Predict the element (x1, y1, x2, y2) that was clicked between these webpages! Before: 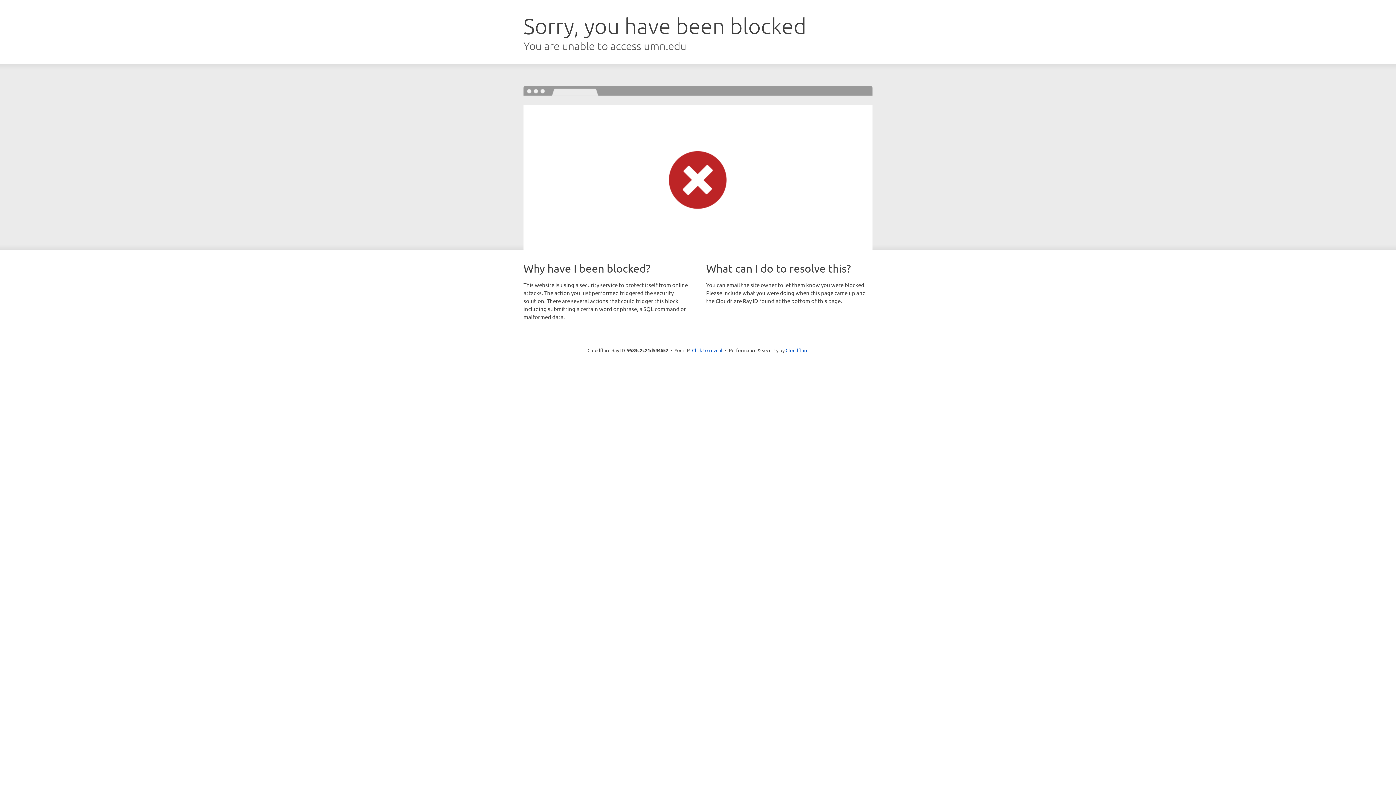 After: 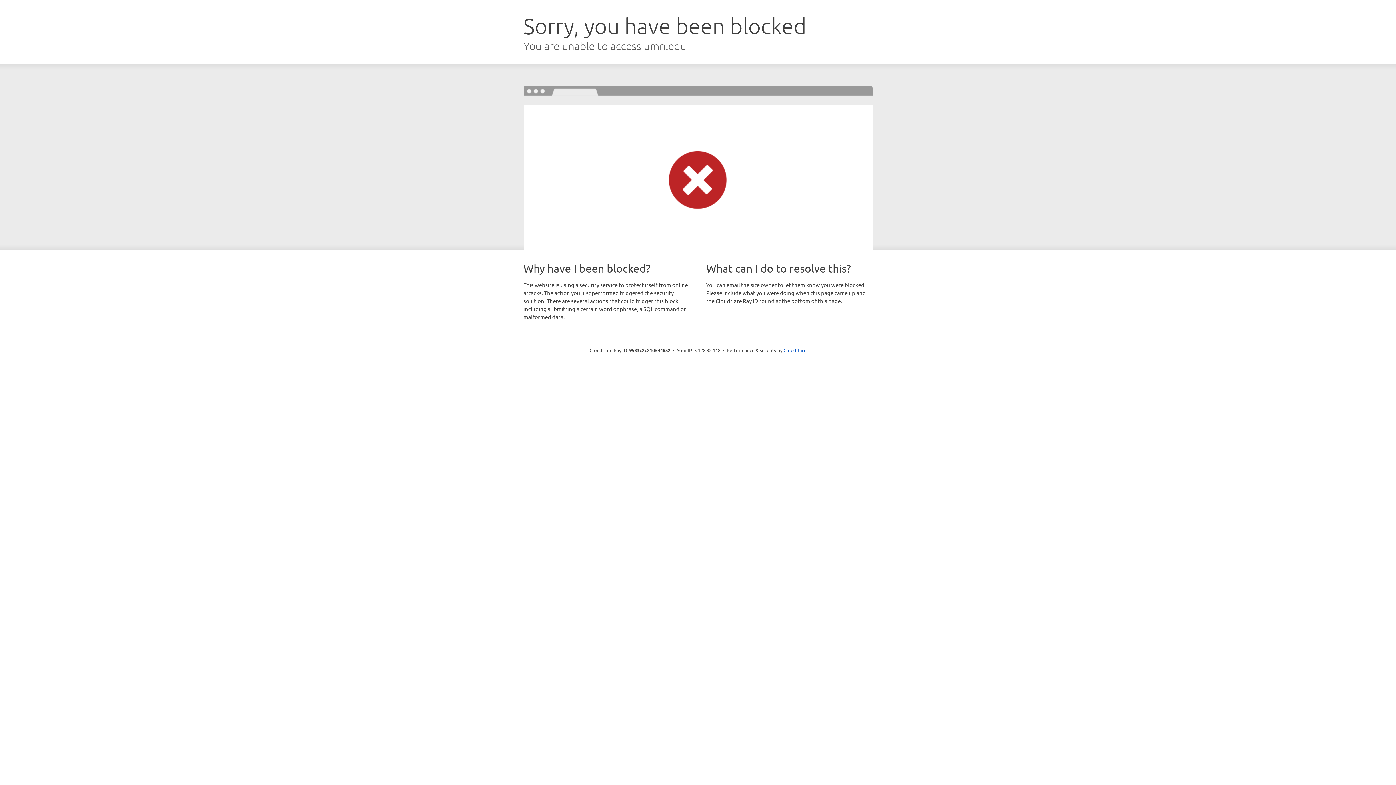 Action: bbox: (692, 346, 722, 353) label: Click to reveal